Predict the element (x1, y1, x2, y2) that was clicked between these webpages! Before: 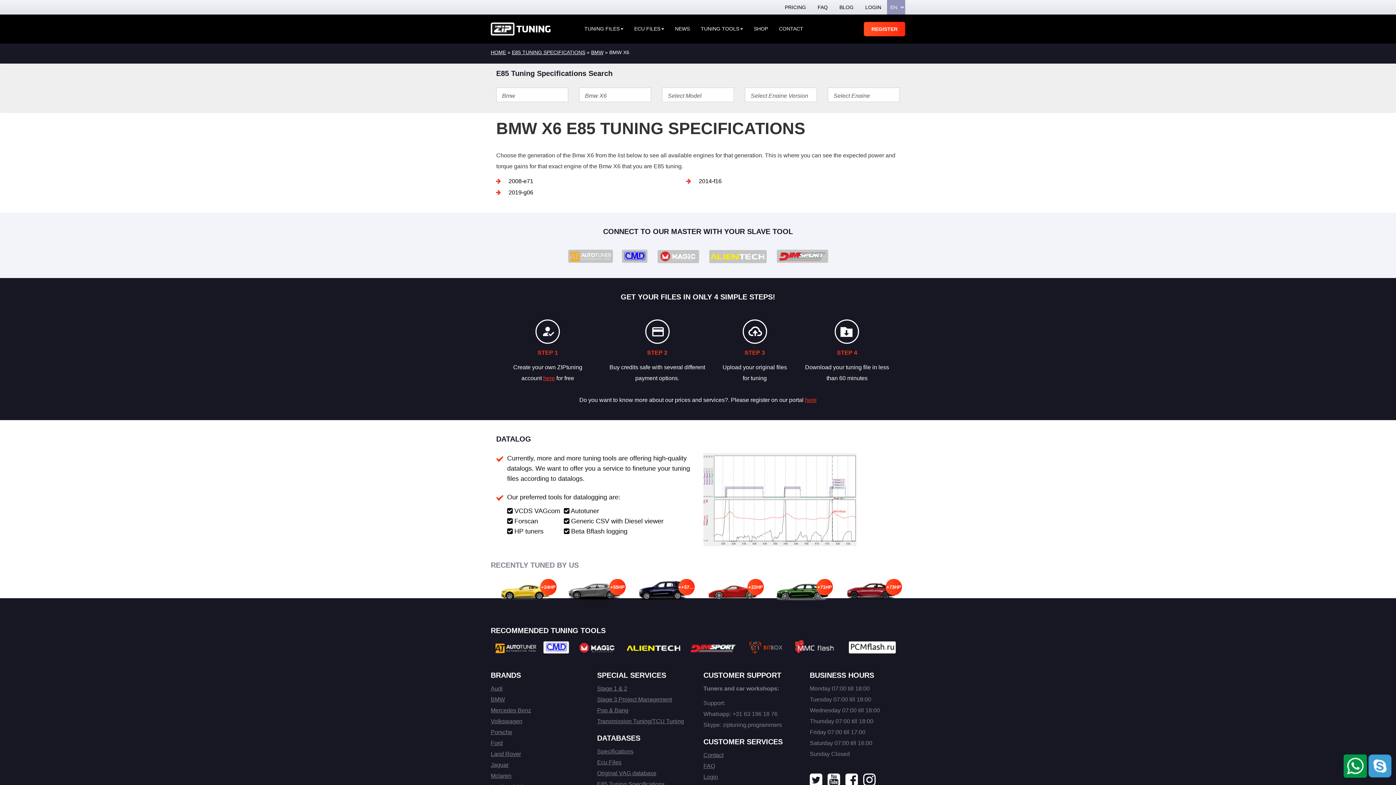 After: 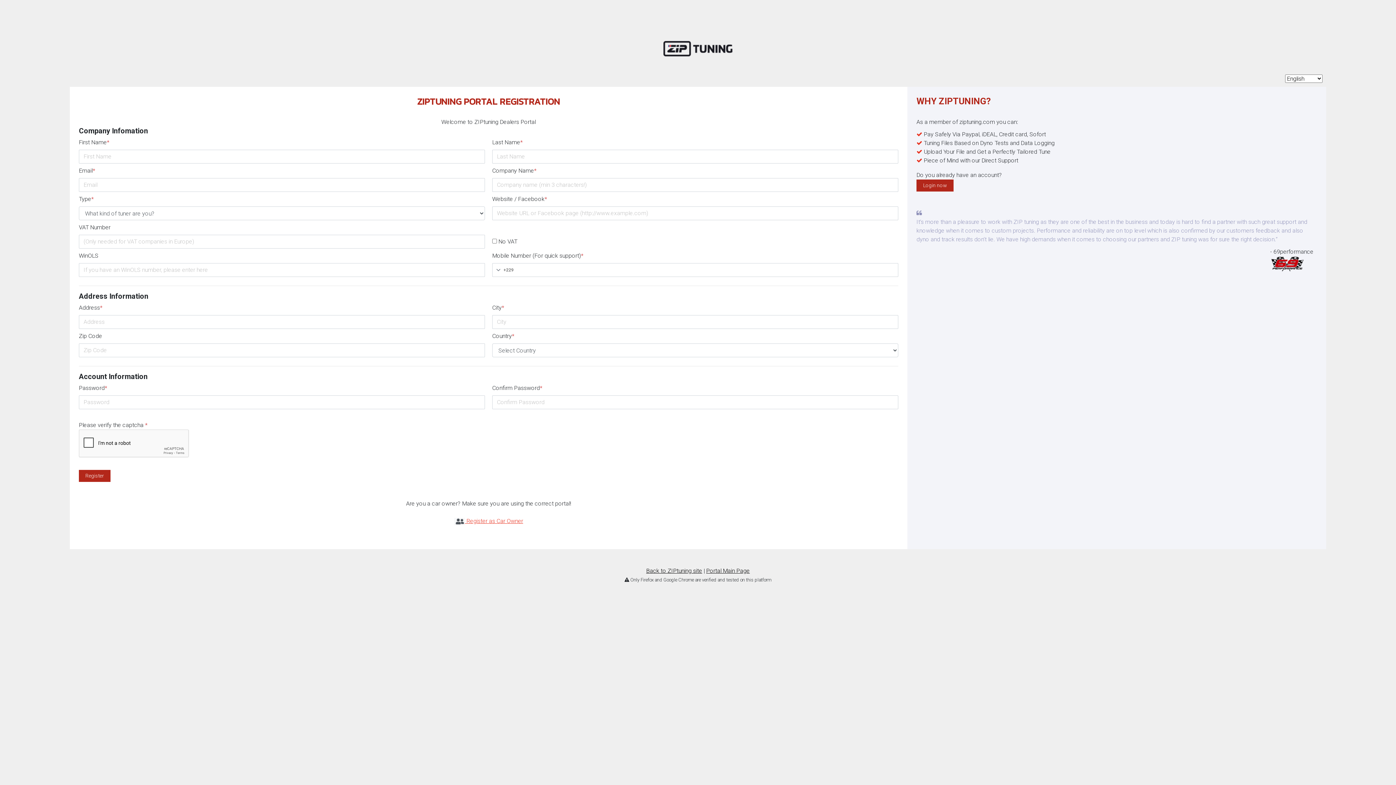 Action: bbox: (864, 21, 905, 36) label: REGISTER